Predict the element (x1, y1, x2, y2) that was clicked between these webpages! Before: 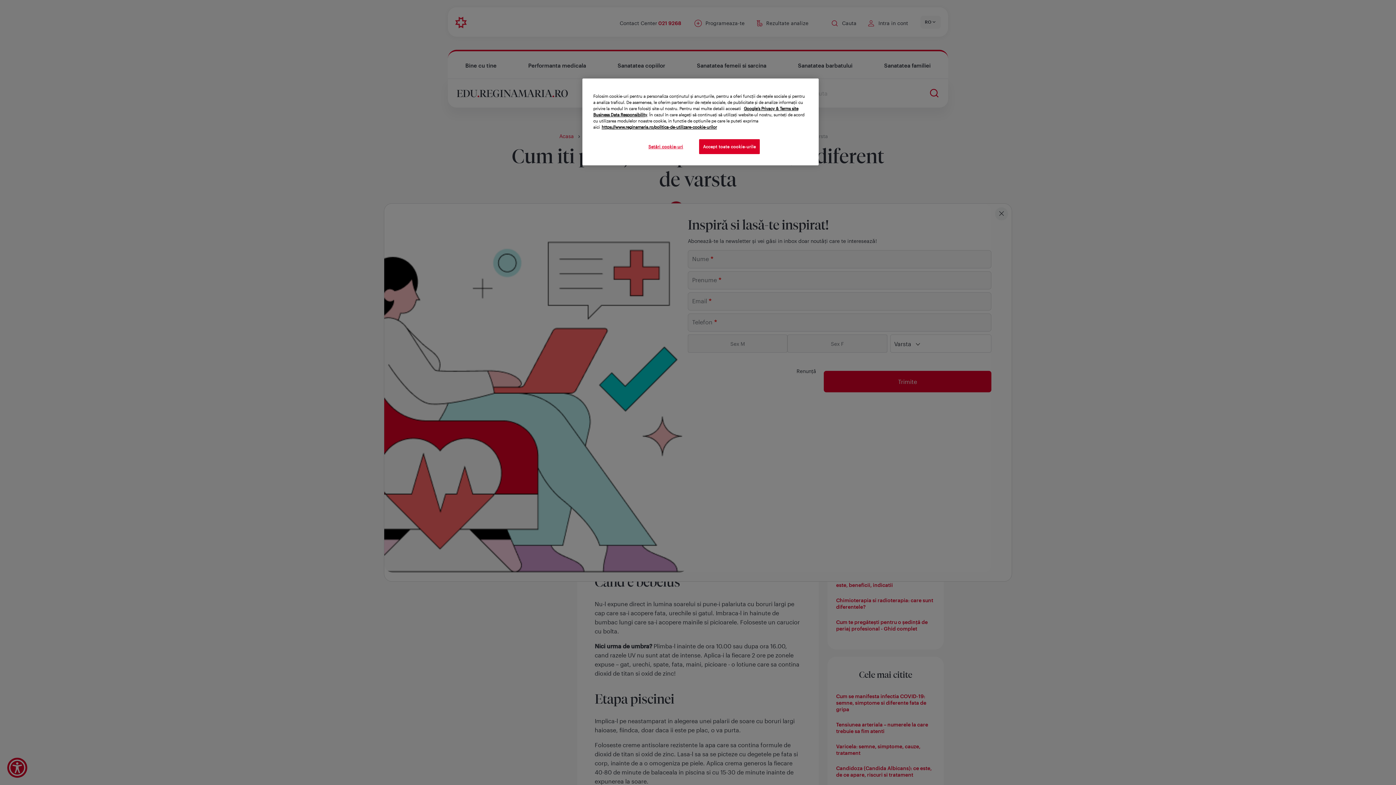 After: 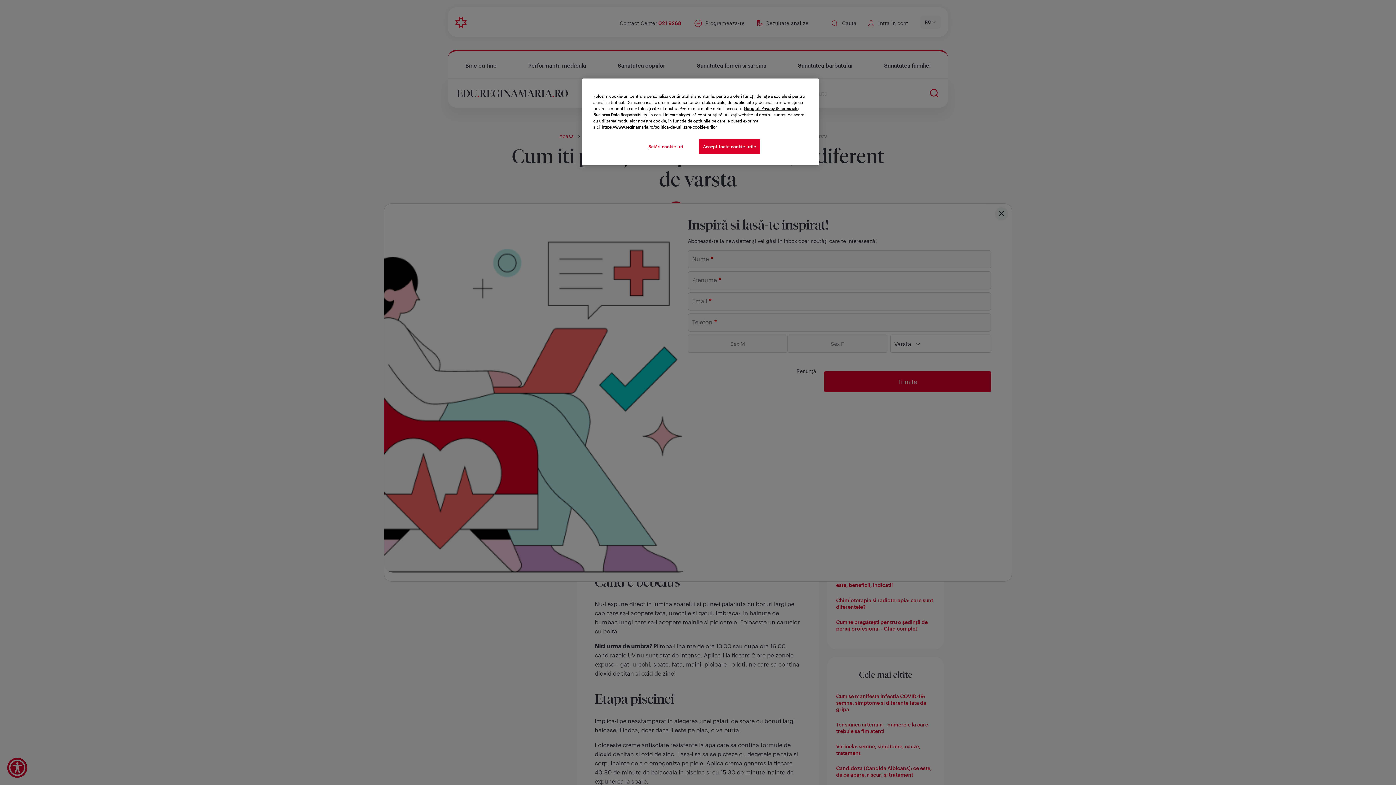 Action: bbox: (601, 124, 717, 129) label: Mai multe informații despre confidențialitatea datelor dvs., se deschide într-o fereastră nouă